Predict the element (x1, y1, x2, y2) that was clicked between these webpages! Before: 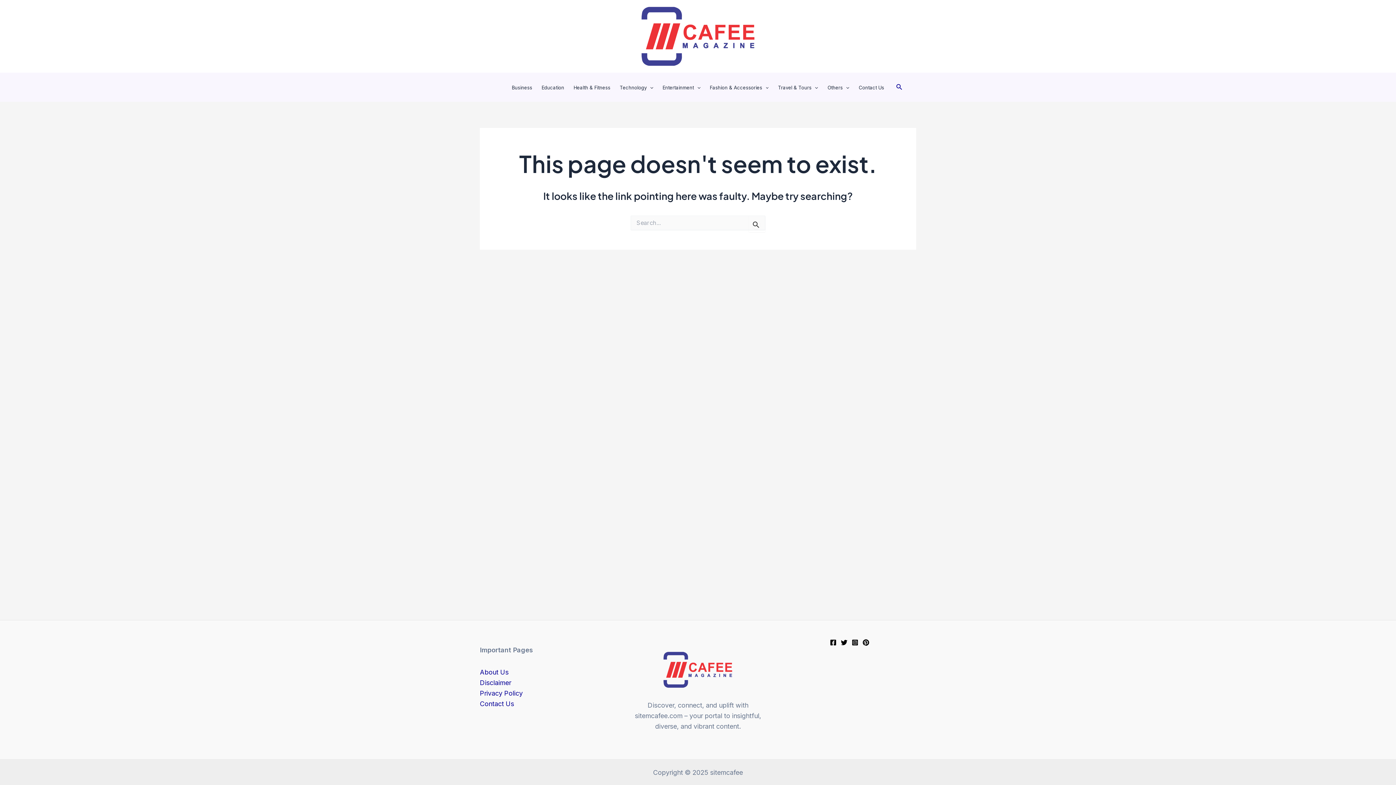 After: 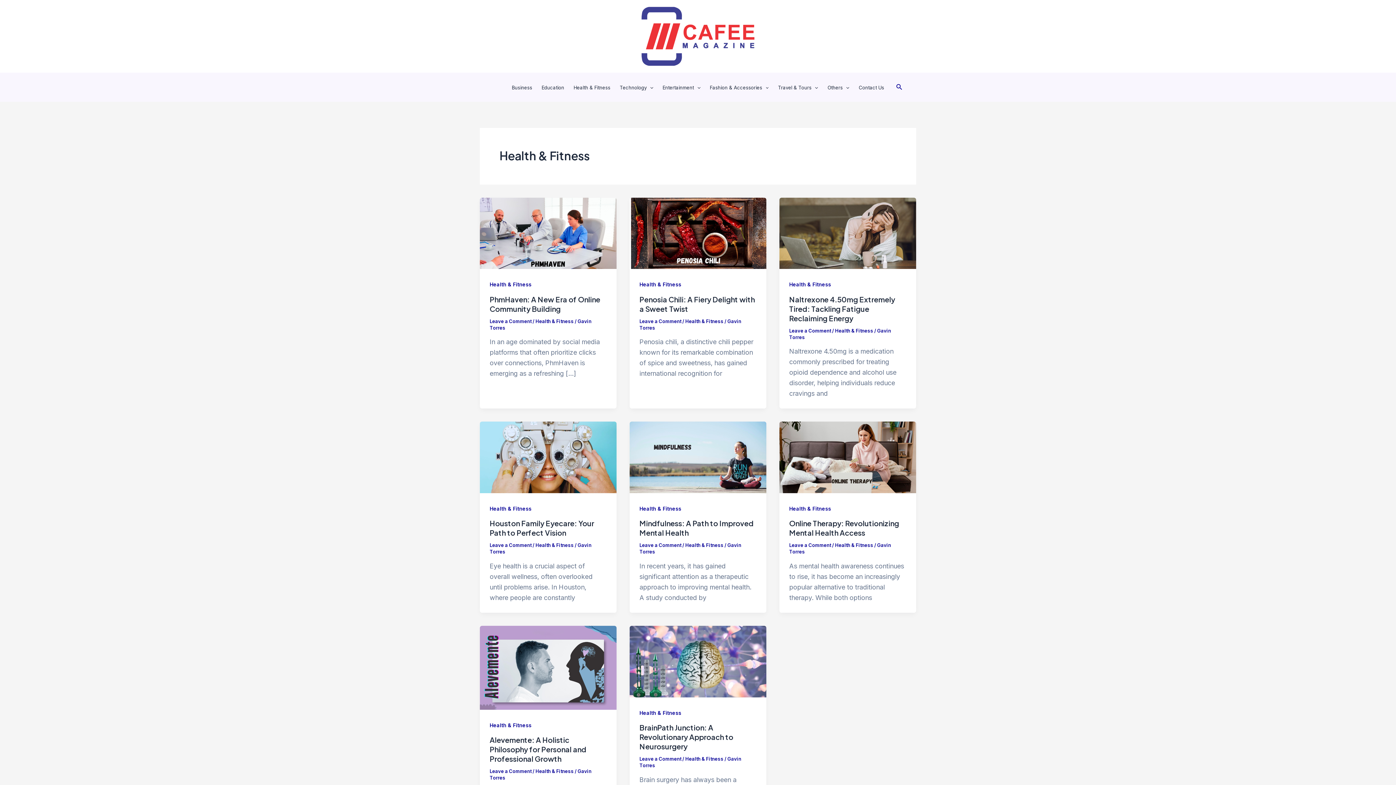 Action: label: Health & Fitness bbox: (569, 84, 615, 91)